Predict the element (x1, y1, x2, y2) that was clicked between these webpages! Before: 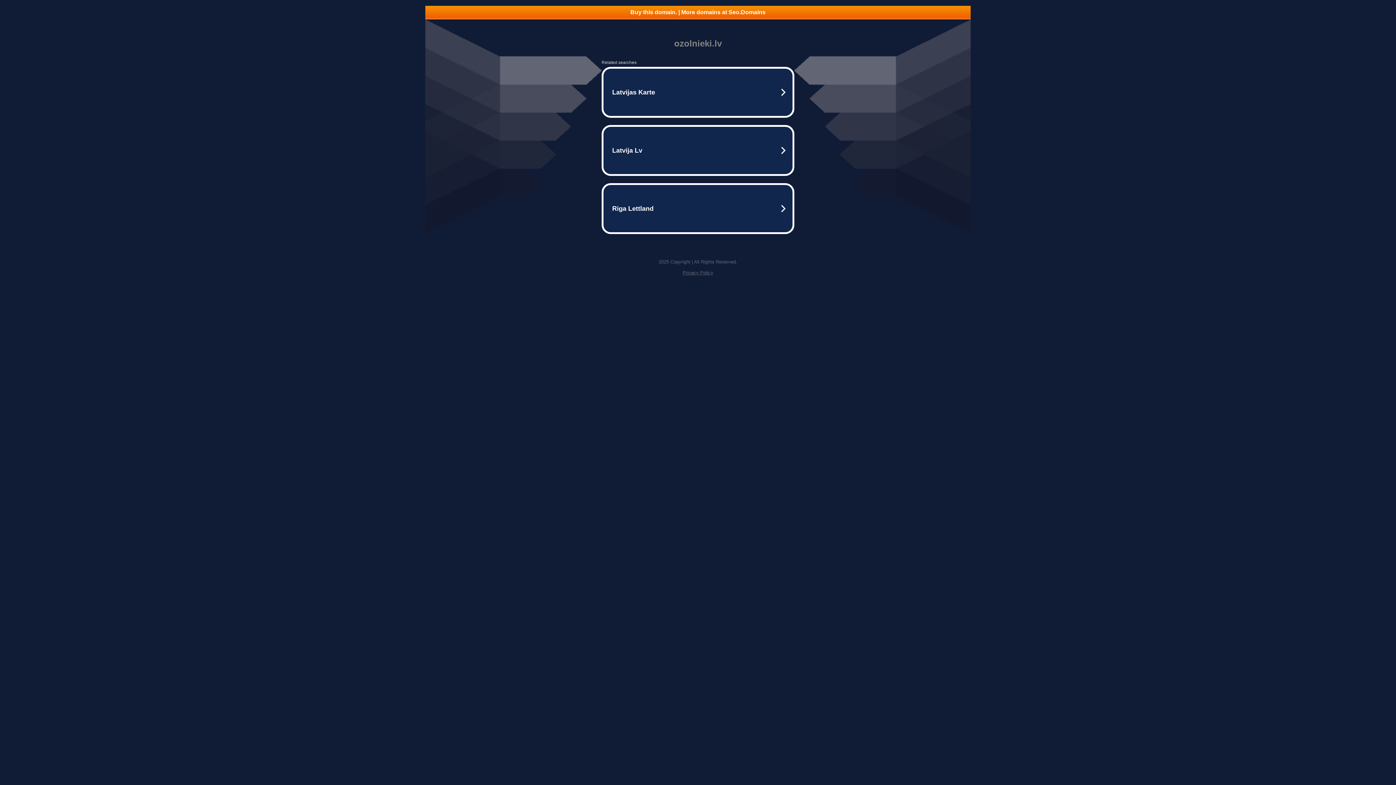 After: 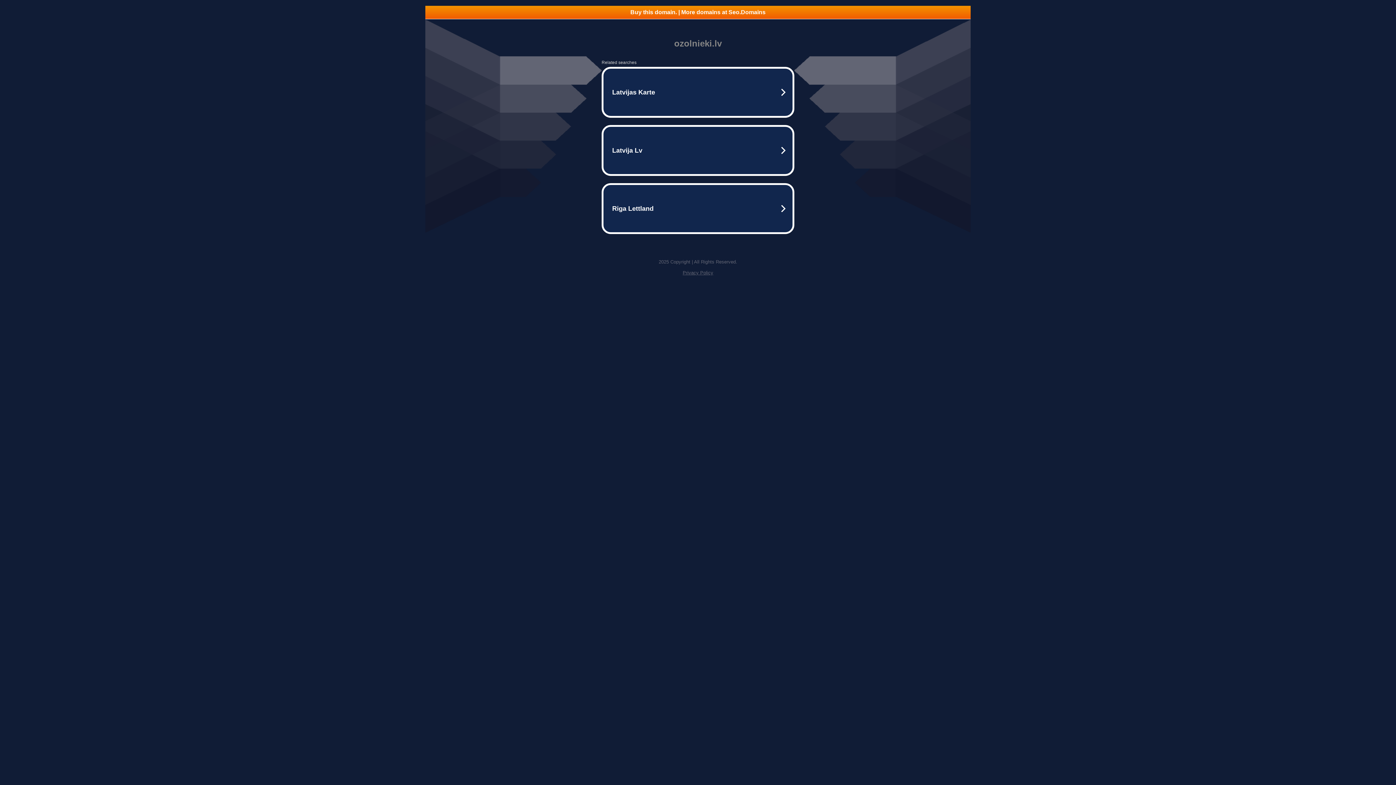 Action: bbox: (682, 270, 713, 275) label: Privacy Policy